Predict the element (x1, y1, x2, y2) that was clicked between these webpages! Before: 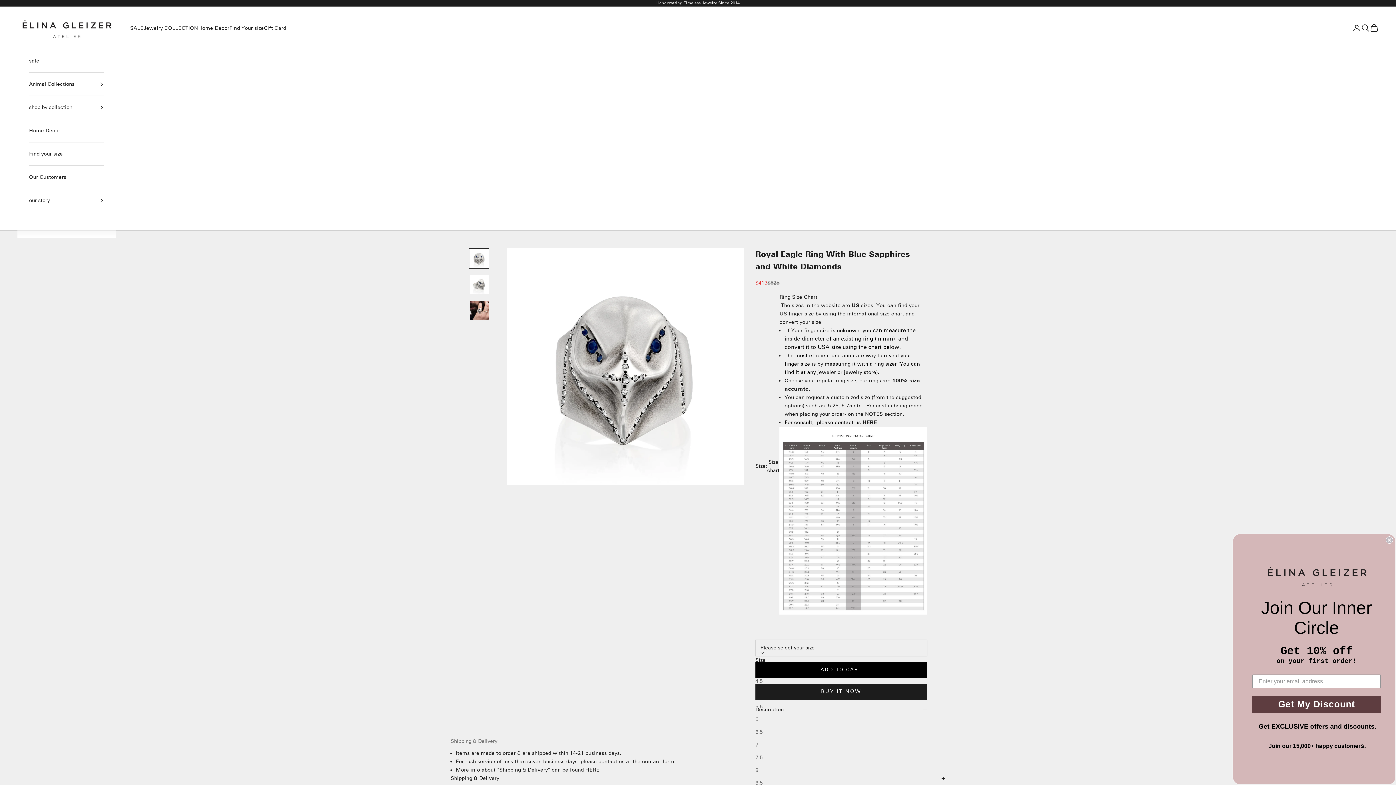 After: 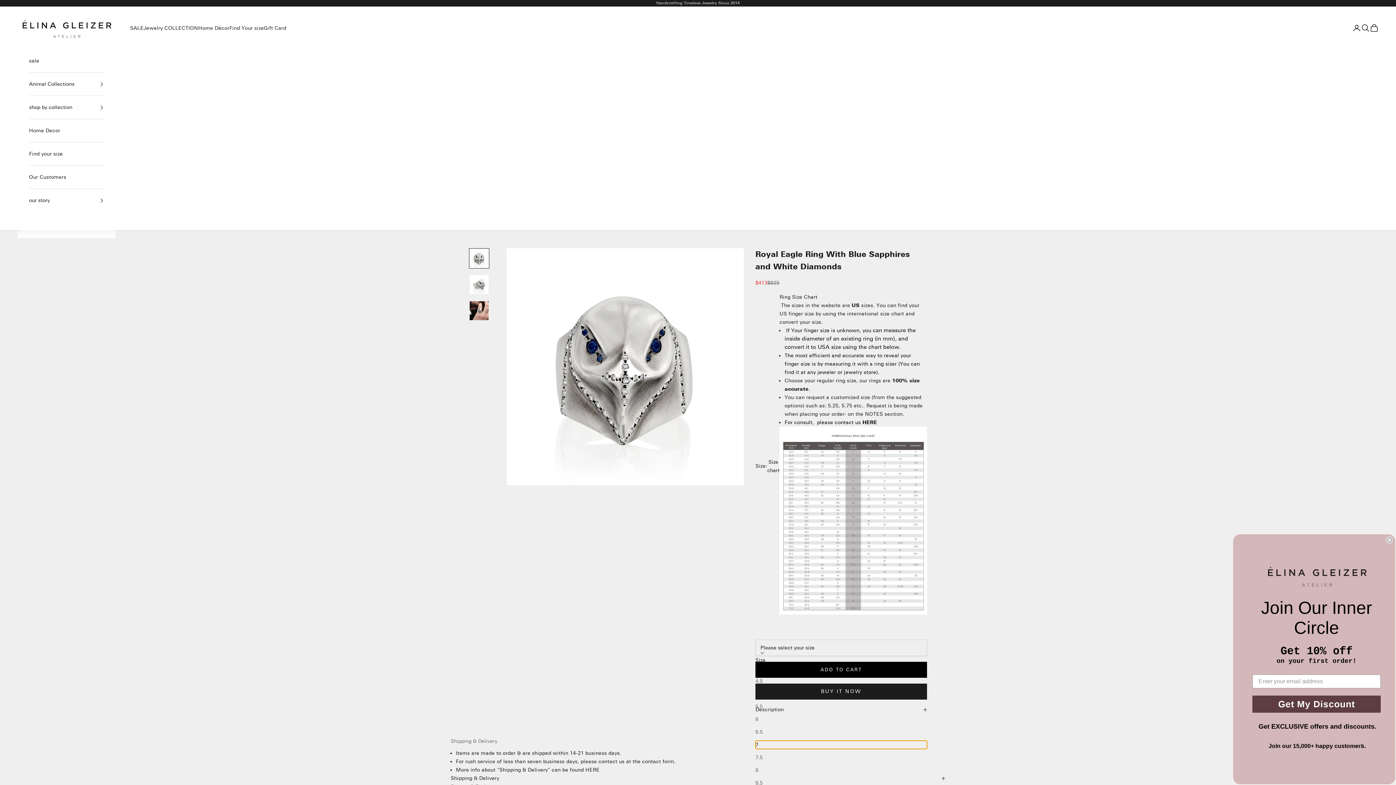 Action: bbox: (755, 741, 927, 749) label: 7